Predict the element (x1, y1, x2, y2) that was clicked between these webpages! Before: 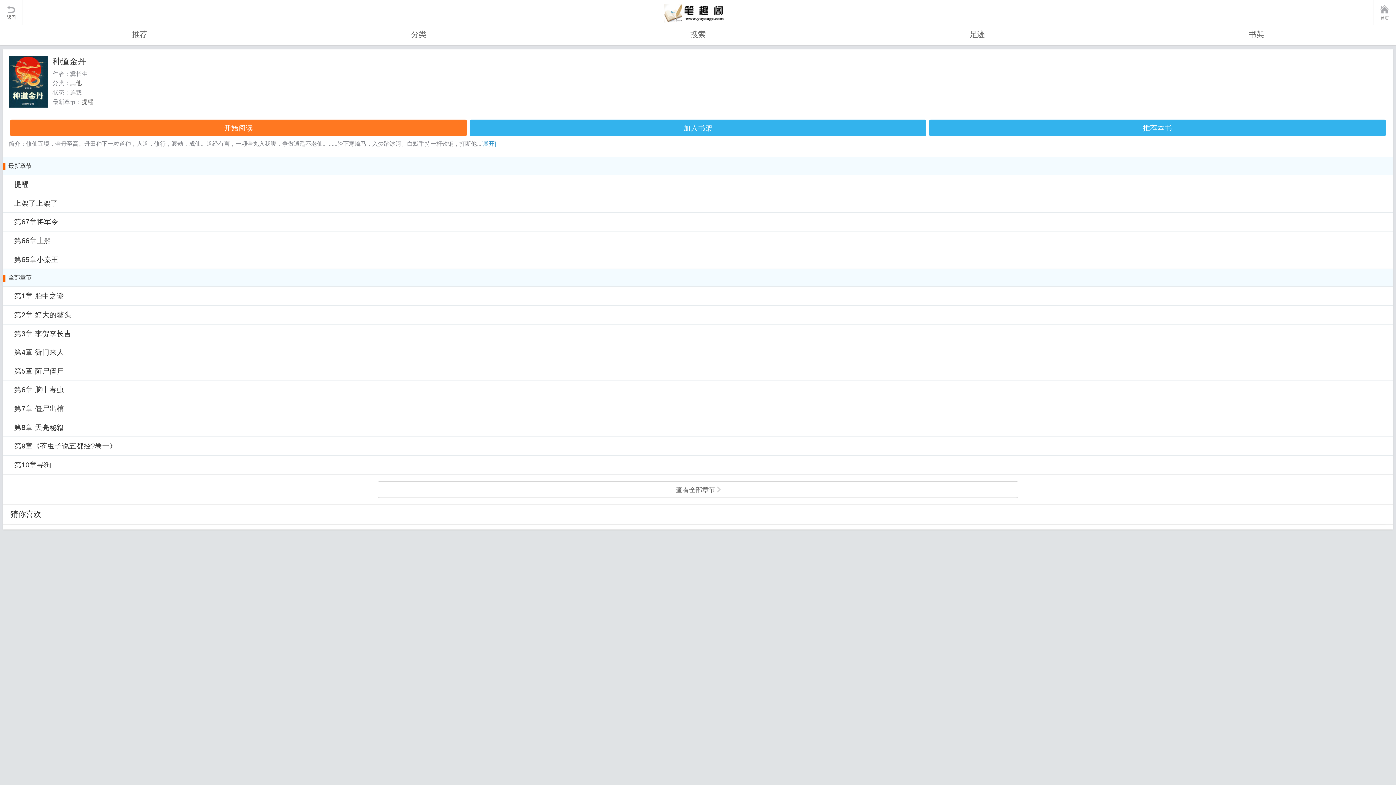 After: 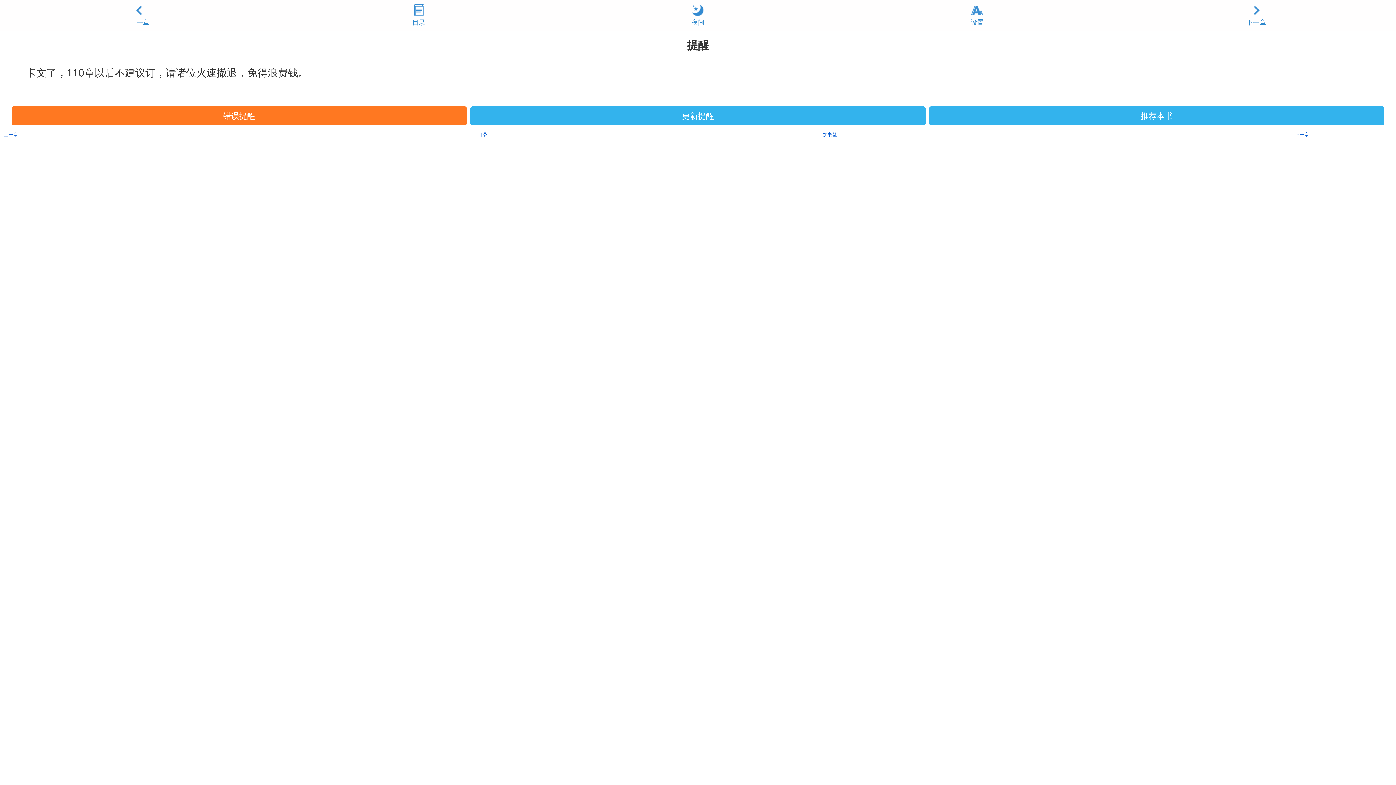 Action: bbox: (81, 98, 93, 105) label: 提醒